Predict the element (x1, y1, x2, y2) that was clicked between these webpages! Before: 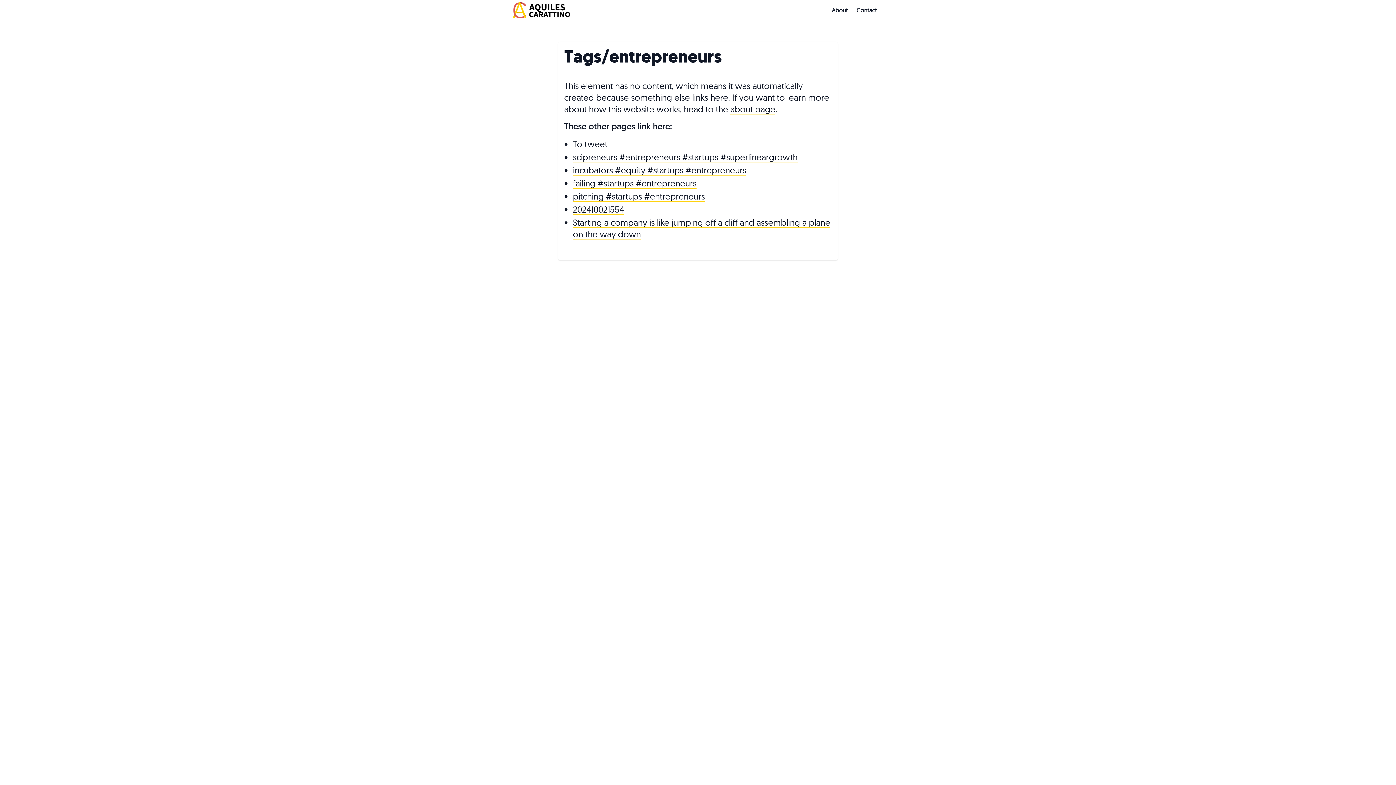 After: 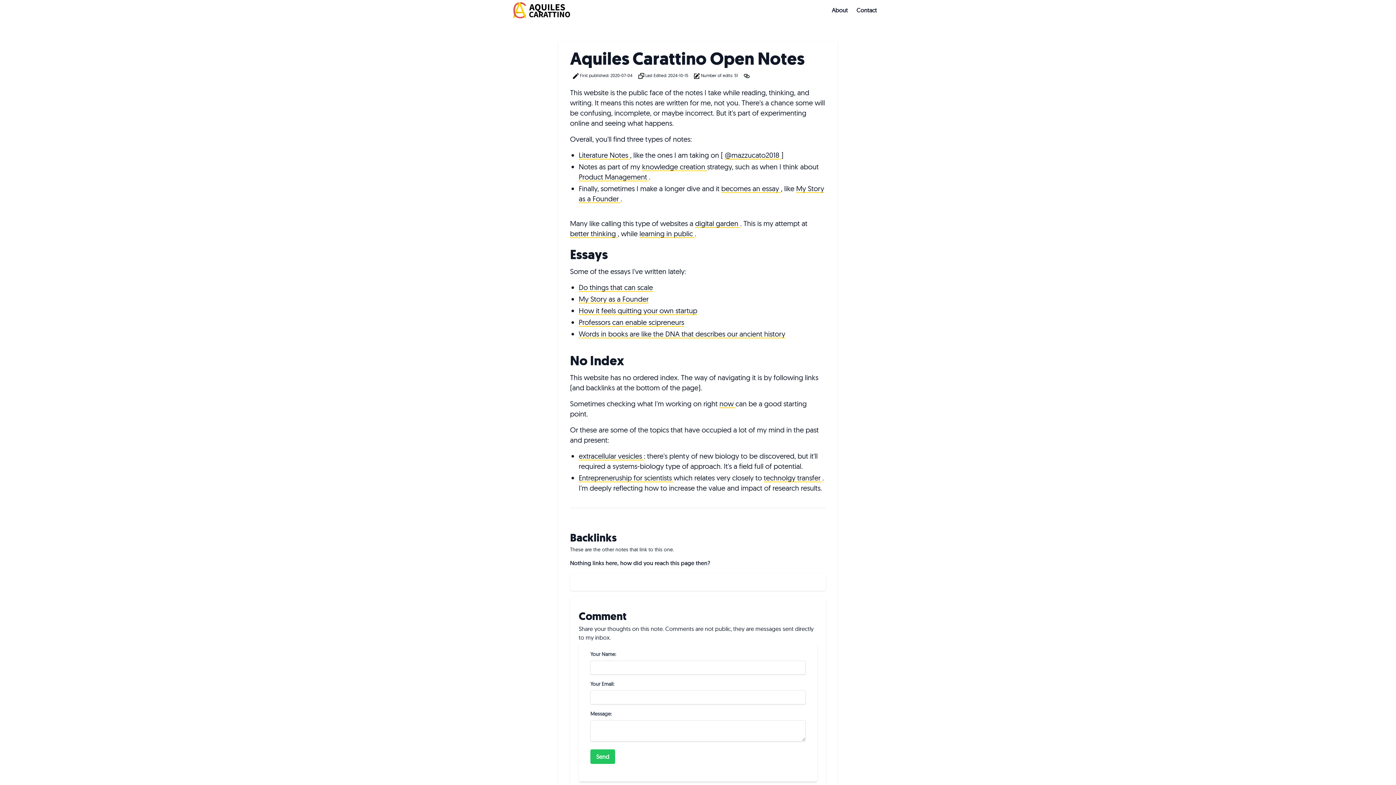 Action: bbox: (512, 1, 571, 18)